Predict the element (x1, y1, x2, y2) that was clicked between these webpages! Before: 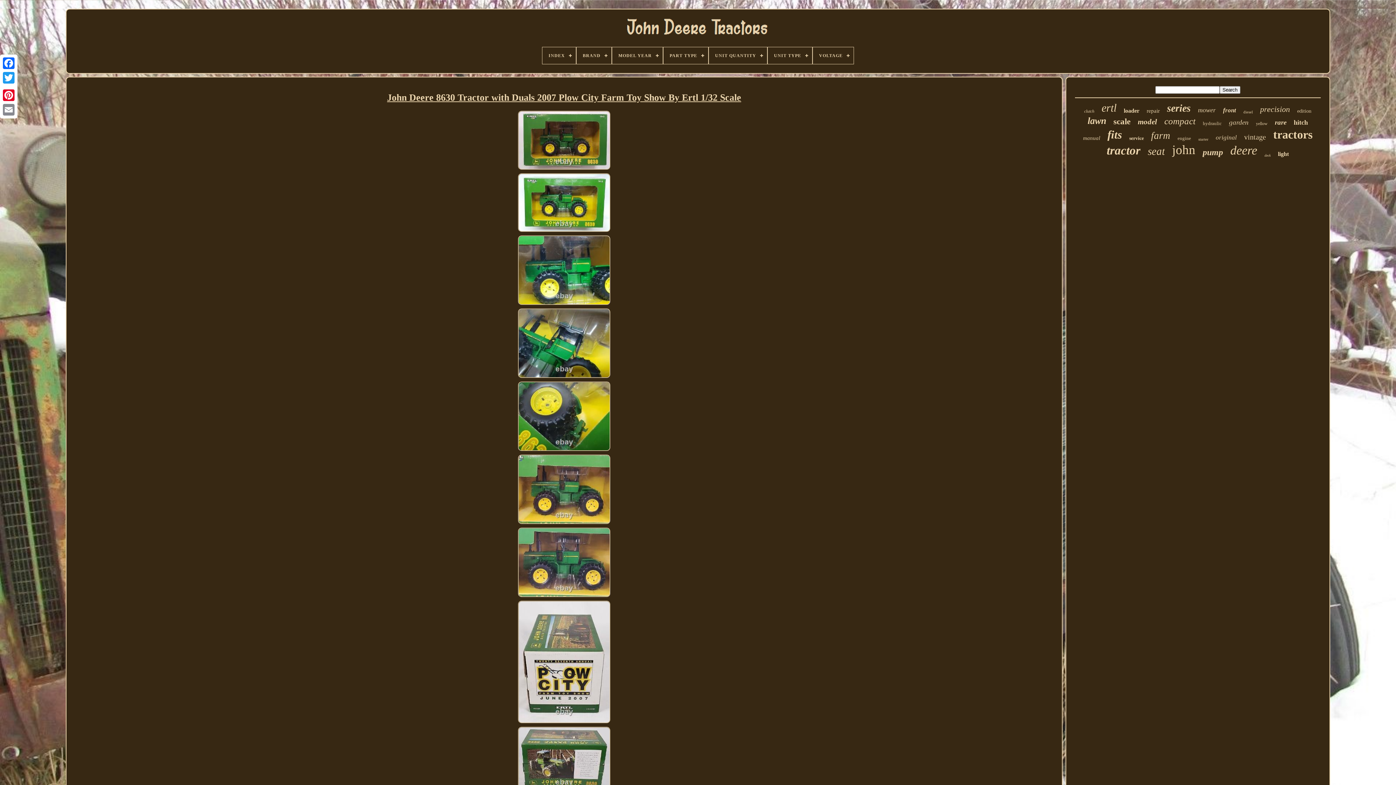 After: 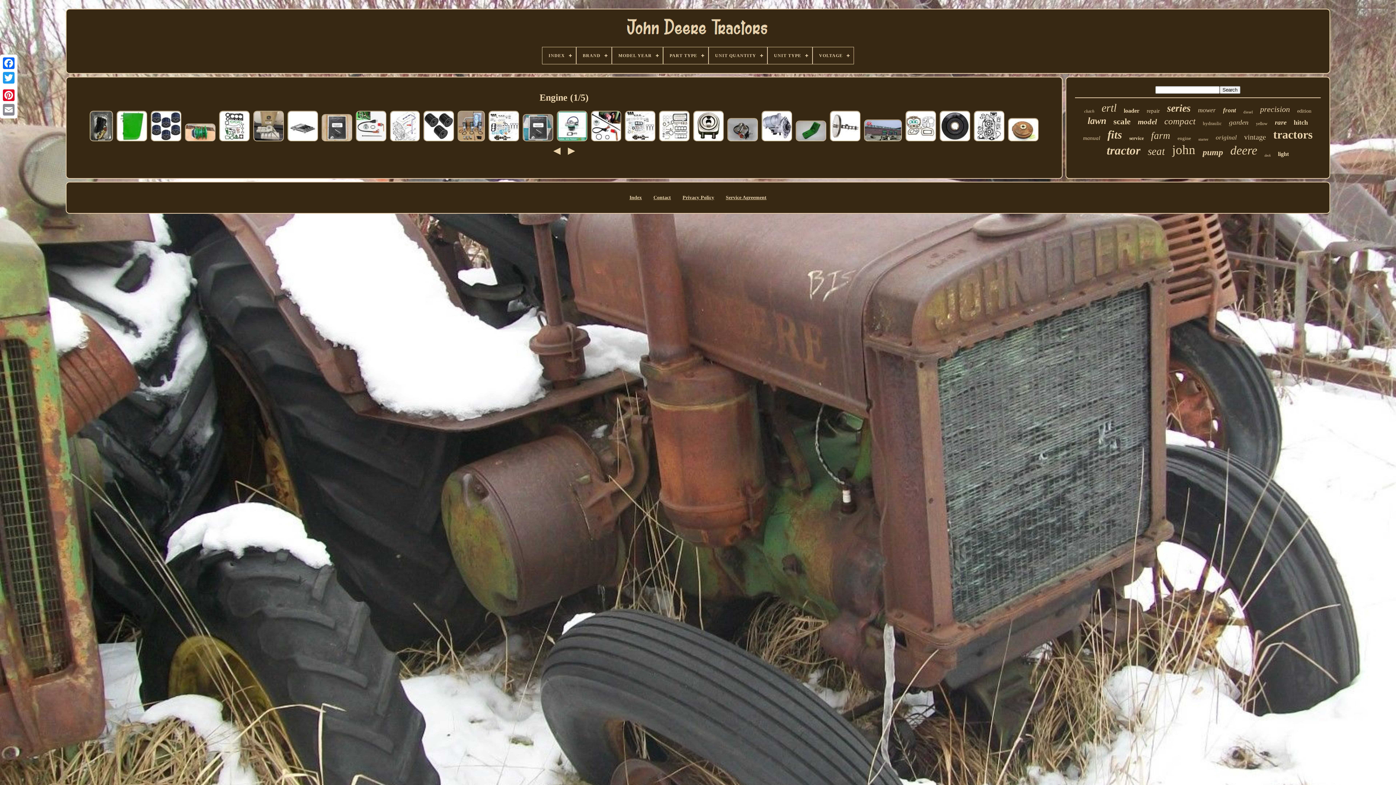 Action: label: engine bbox: (1177, 135, 1191, 141)